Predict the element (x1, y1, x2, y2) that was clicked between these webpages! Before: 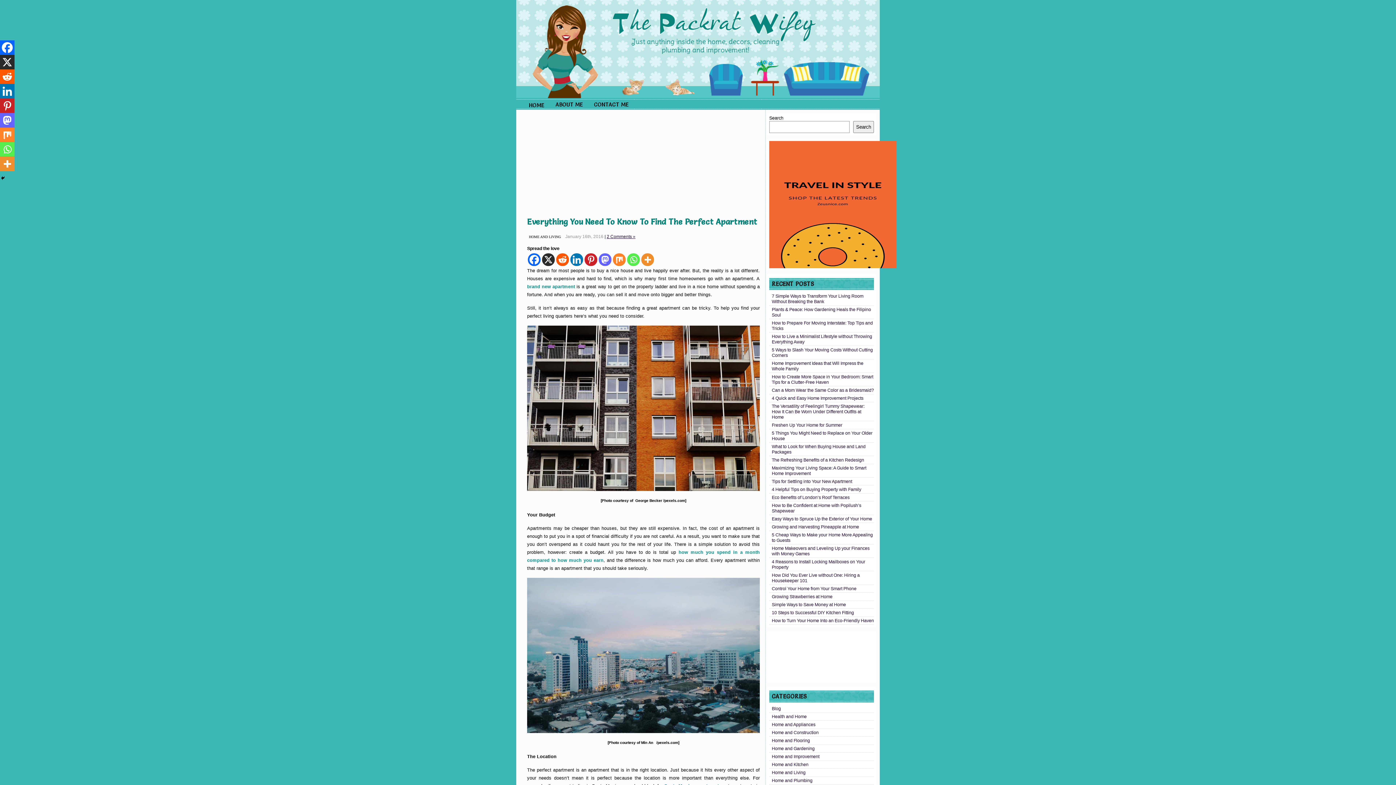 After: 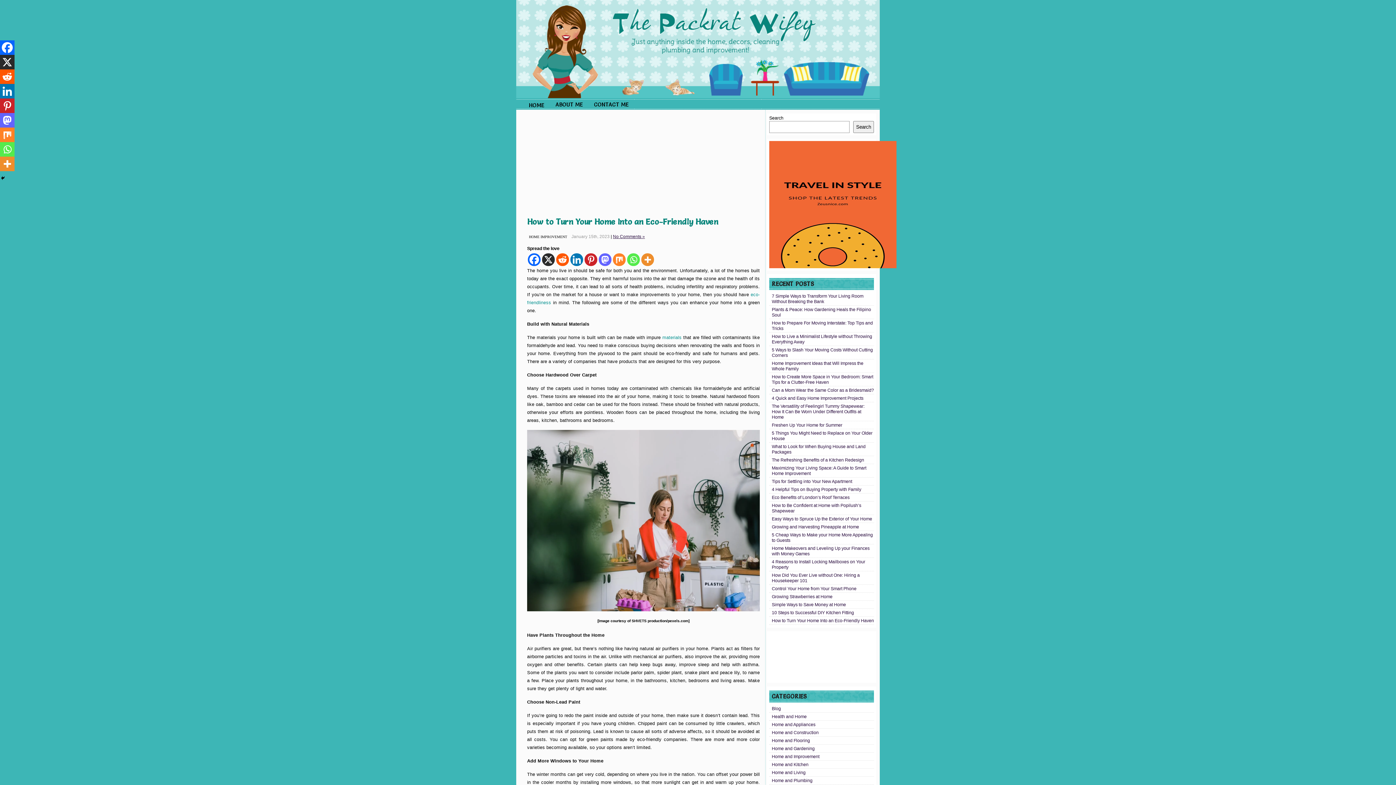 Action: bbox: (772, 618, 874, 623) label: How to Turn Your Home Into an Eco-Friendly Haven